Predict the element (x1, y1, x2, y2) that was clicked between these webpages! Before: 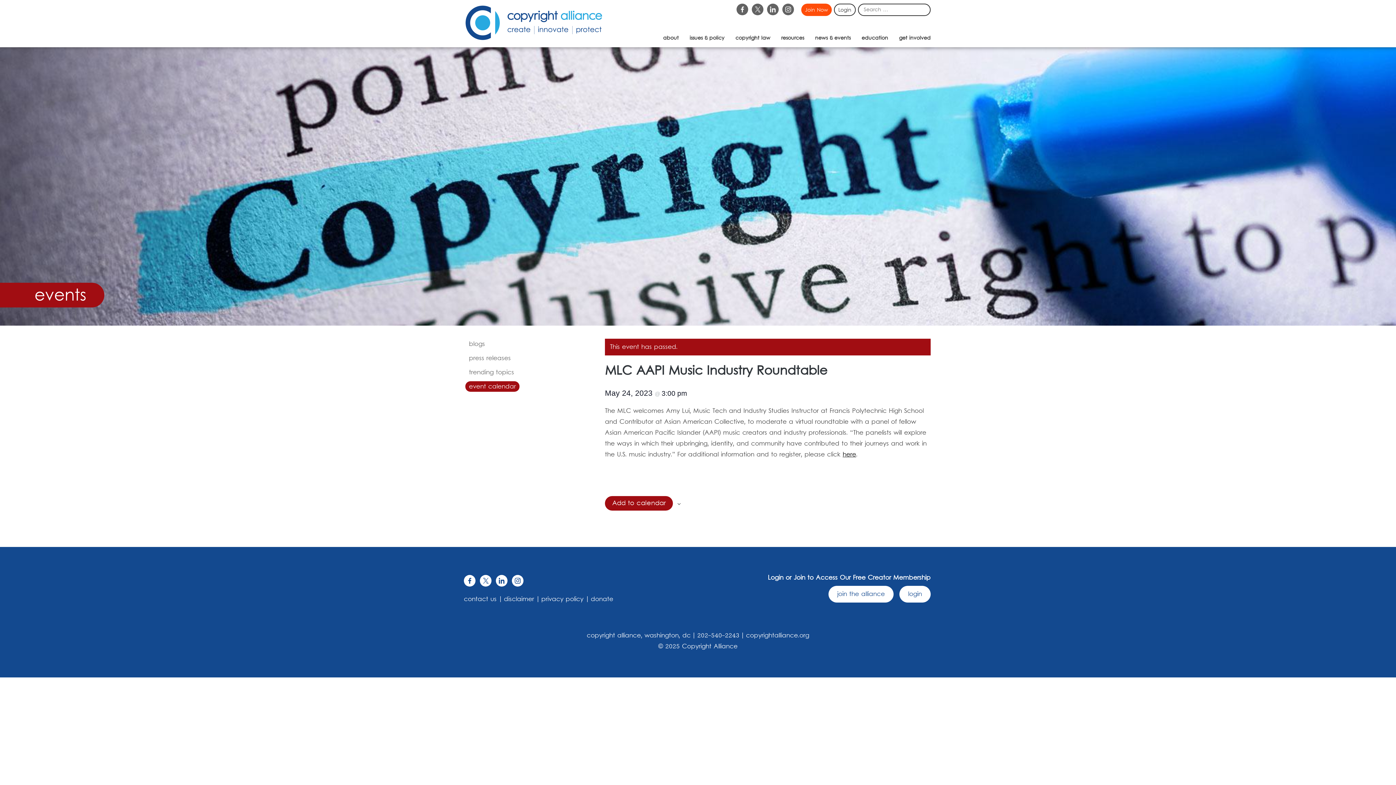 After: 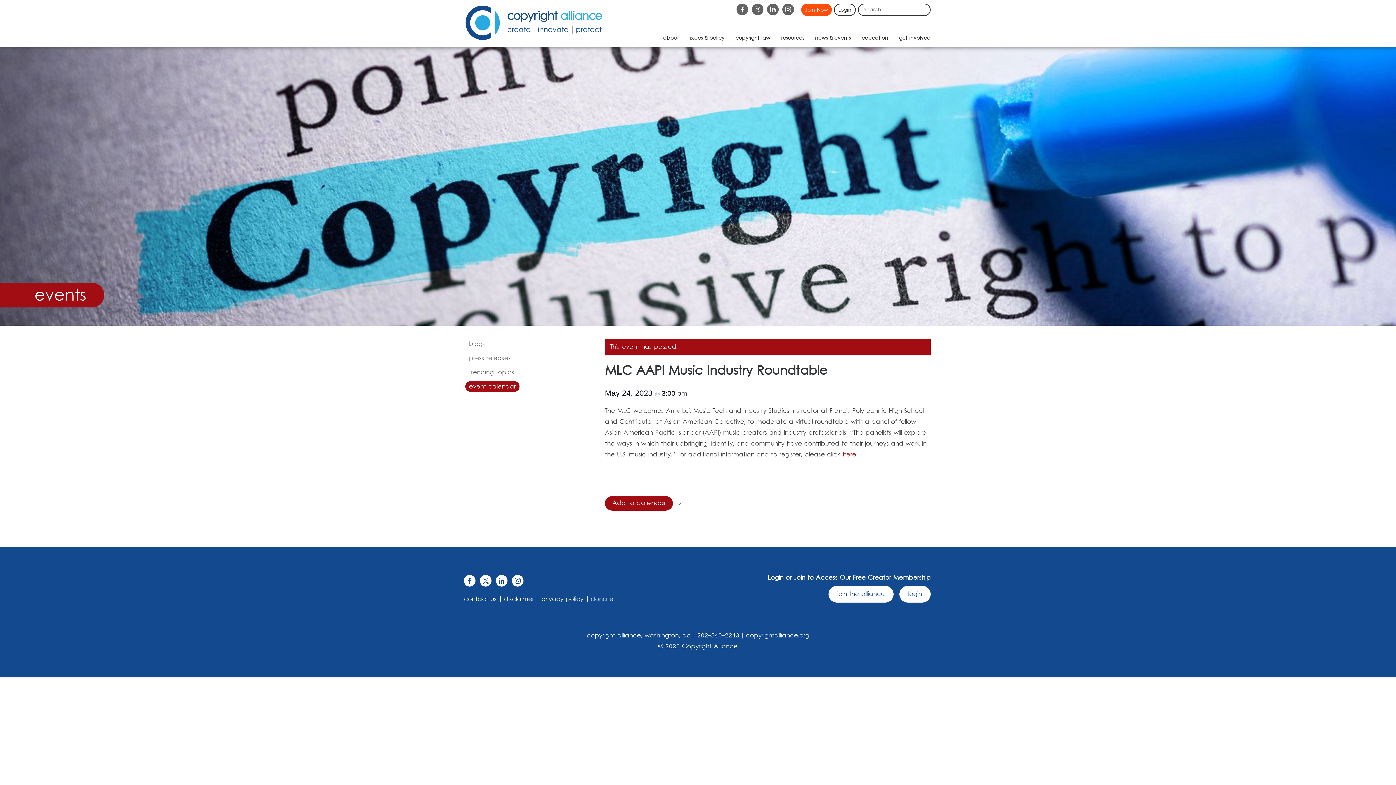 Action: label: here bbox: (842, 451, 856, 459)